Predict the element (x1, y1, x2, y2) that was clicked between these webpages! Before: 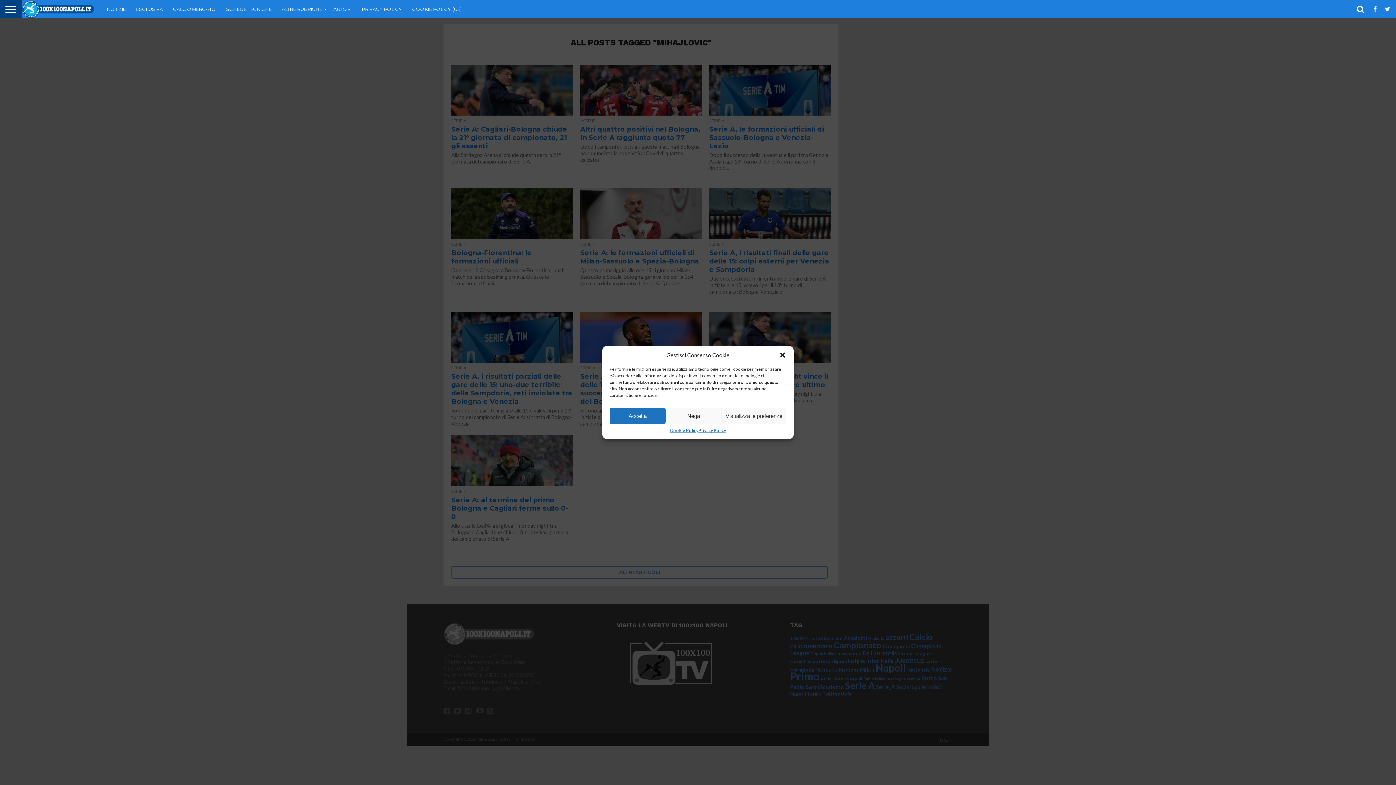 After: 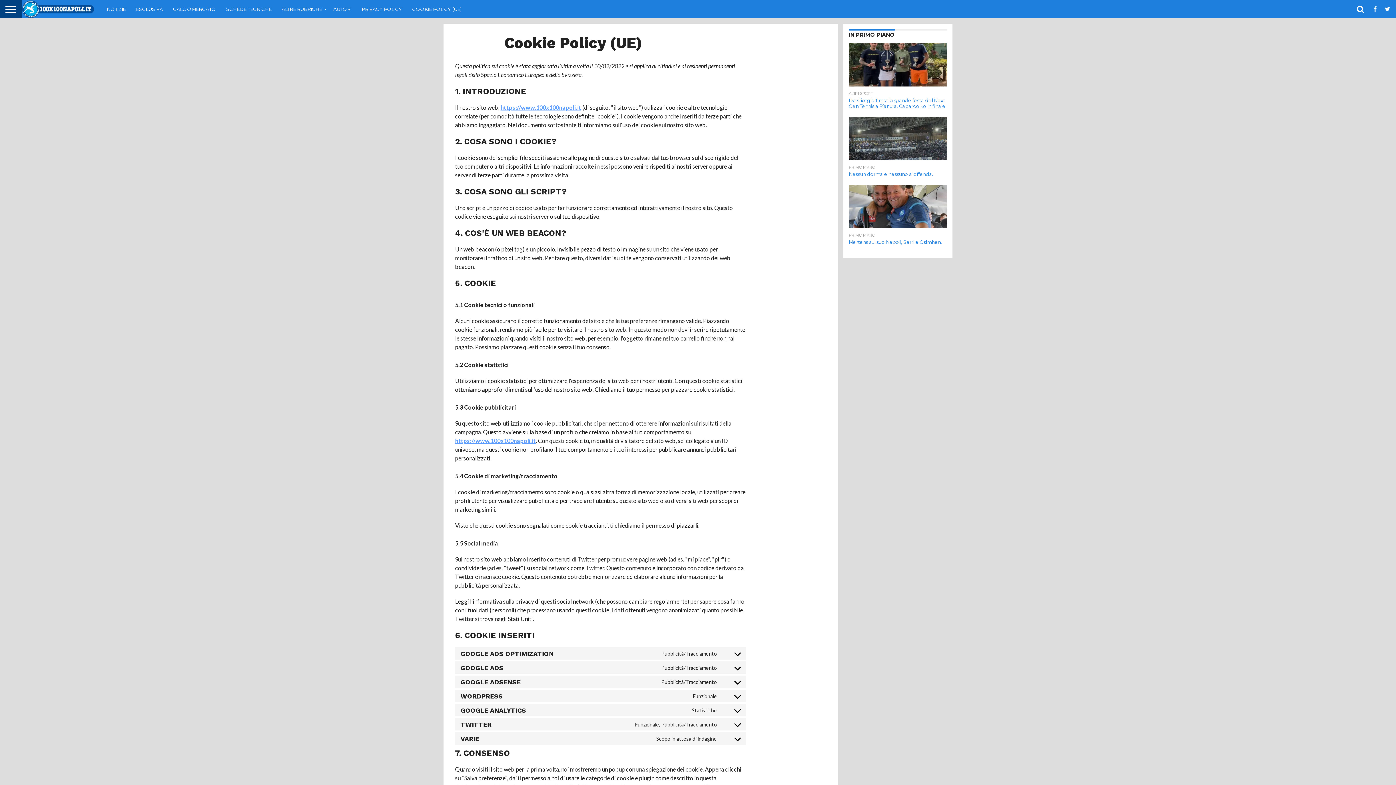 Action: label: COOKIE POLICY (UE) bbox: (407, 0, 466, 18)